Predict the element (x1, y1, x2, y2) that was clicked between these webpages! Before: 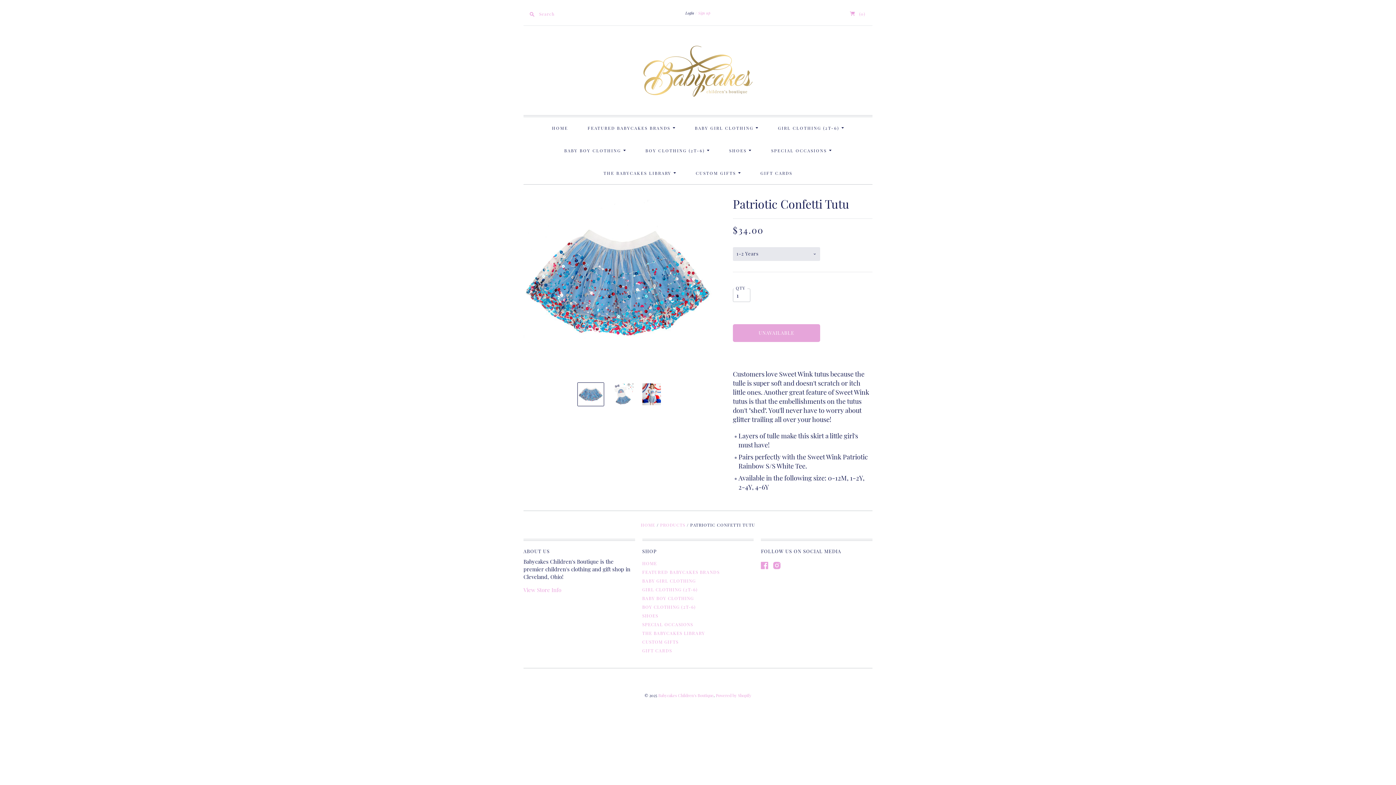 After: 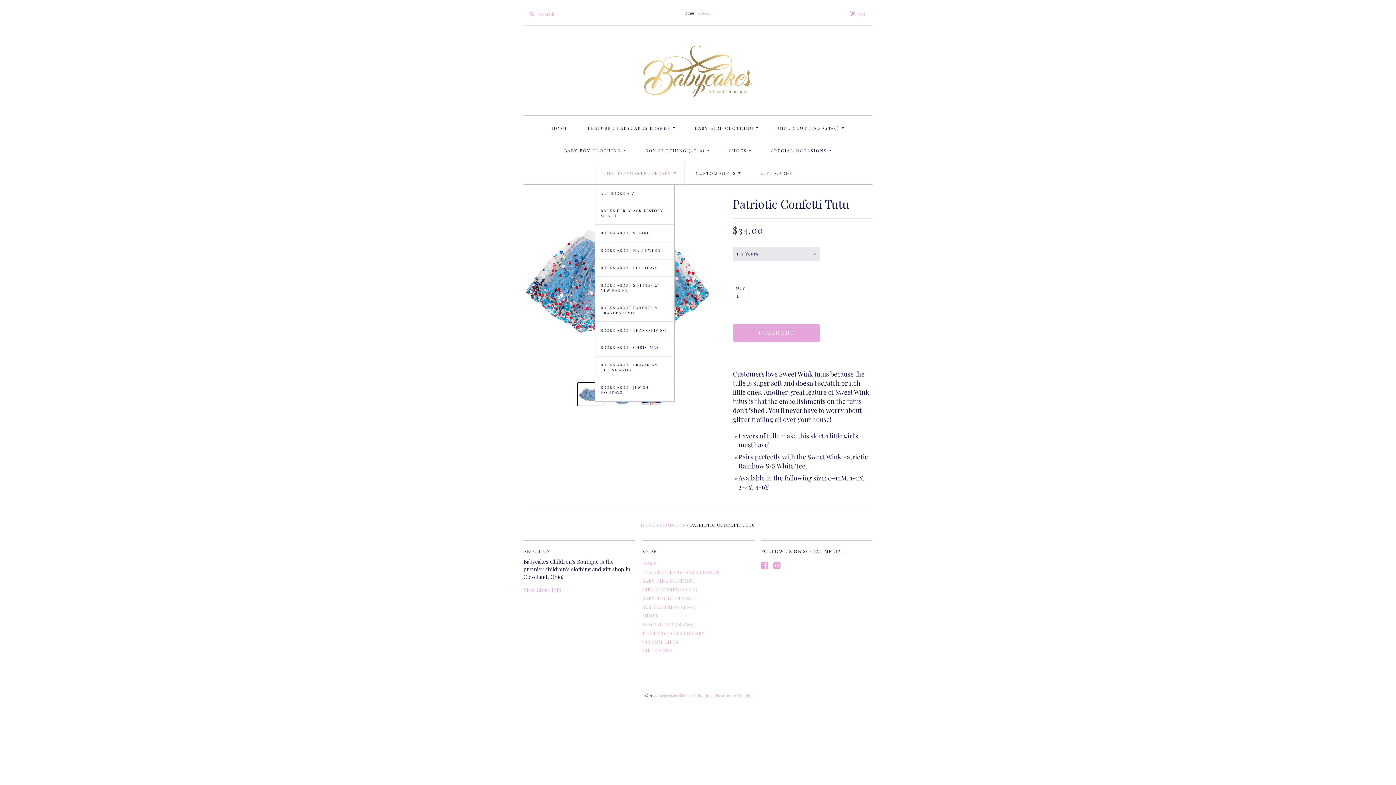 Action: label: THE BABYCAKES LIBRARY  bbox: (595, 162, 684, 184)